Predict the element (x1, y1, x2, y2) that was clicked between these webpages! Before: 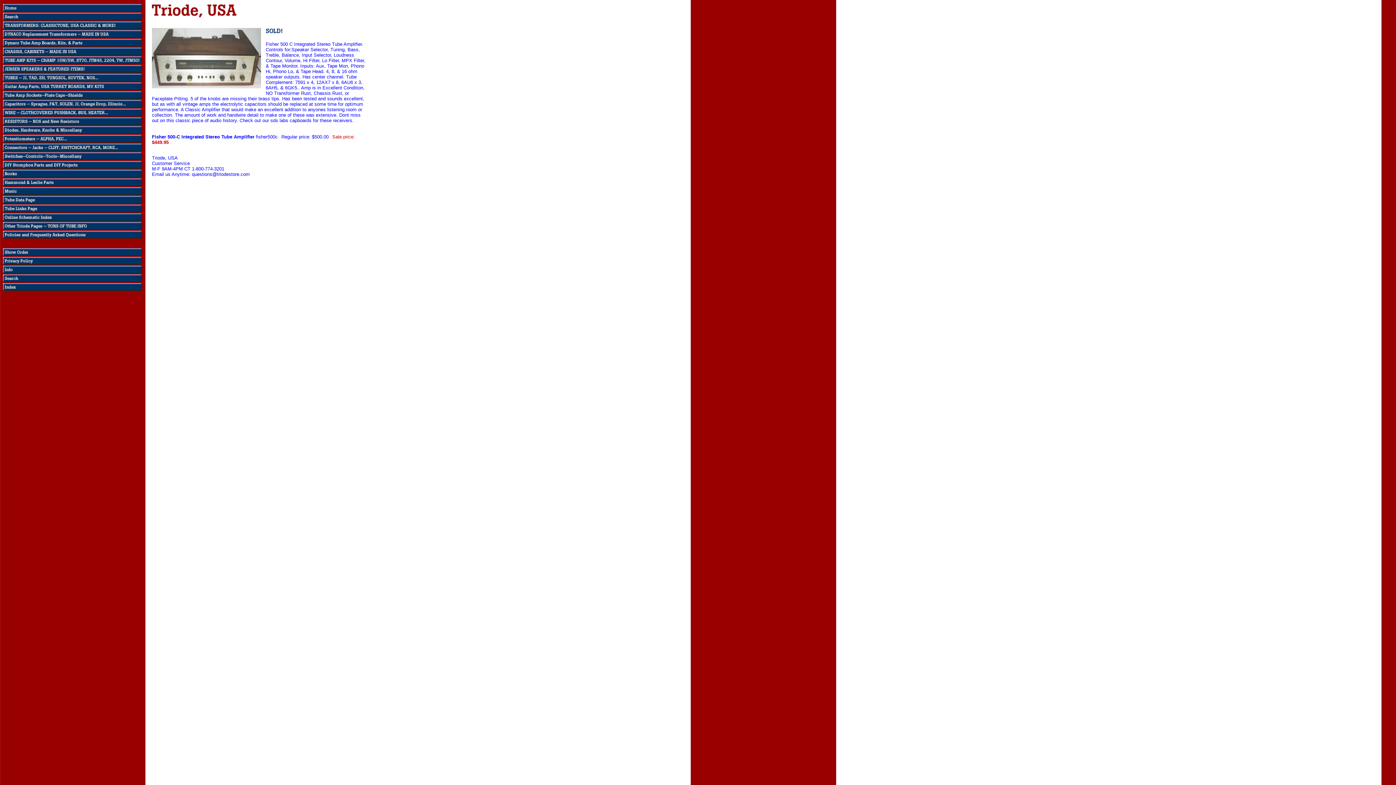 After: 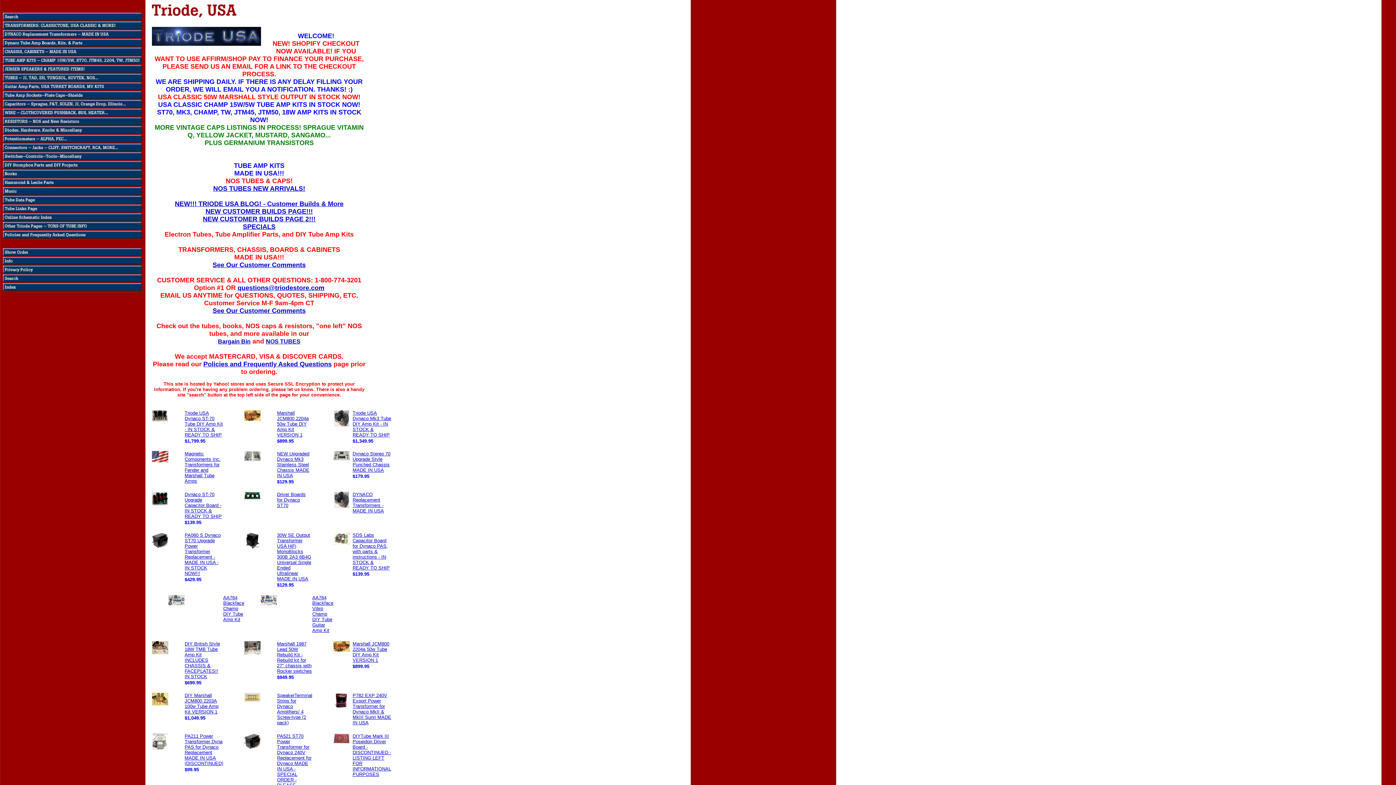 Action: bbox: (152, 16, 238, 22)